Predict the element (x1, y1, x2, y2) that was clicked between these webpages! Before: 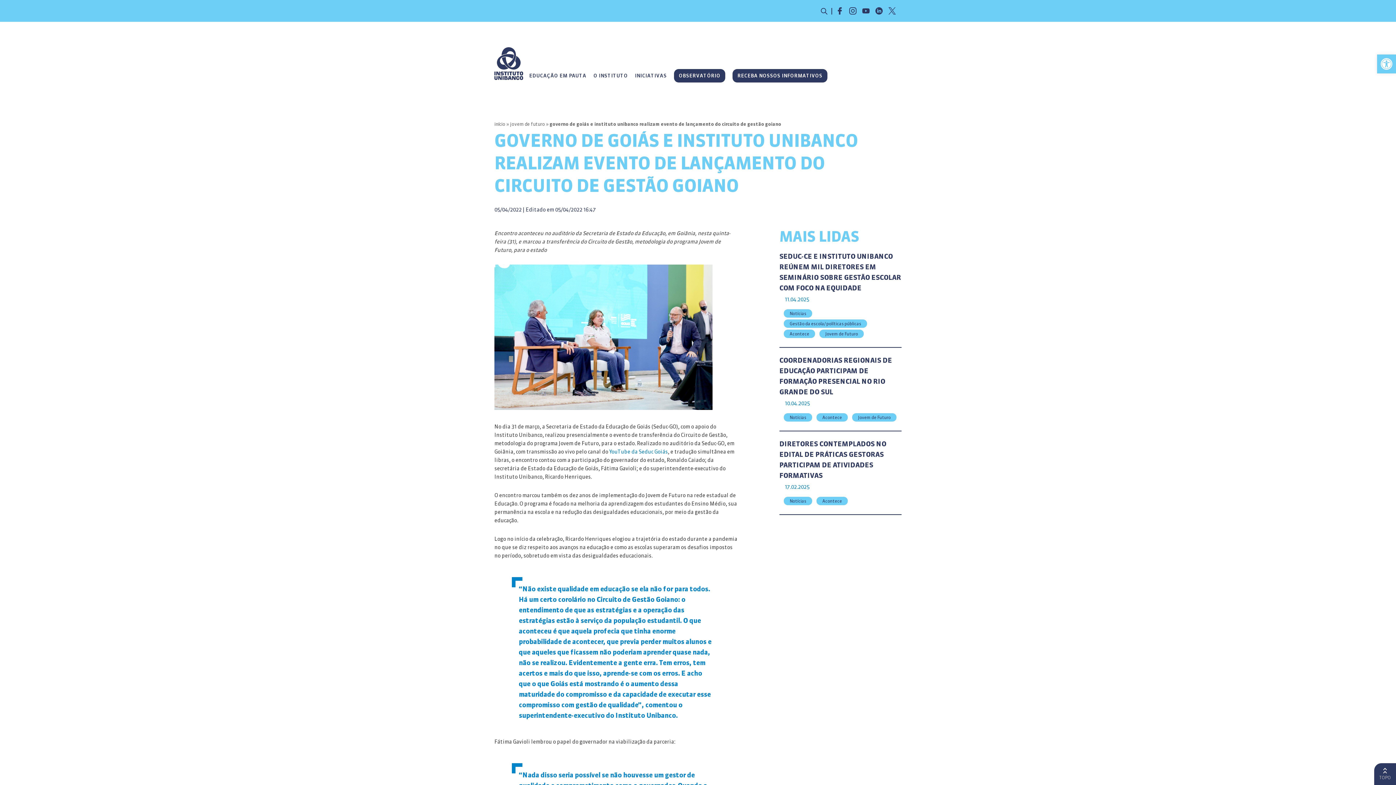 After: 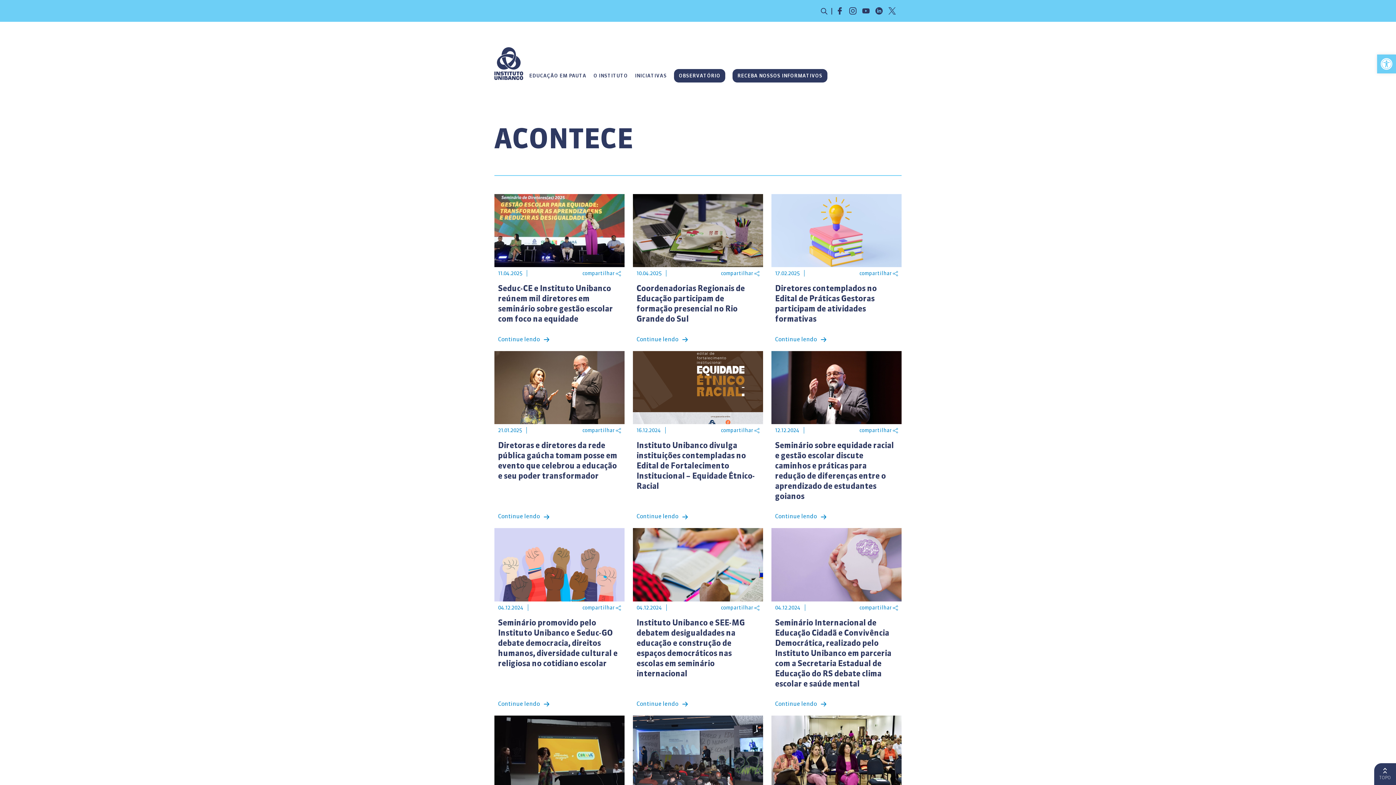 Action: label: Acontece bbox: (816, 413, 848, 421)